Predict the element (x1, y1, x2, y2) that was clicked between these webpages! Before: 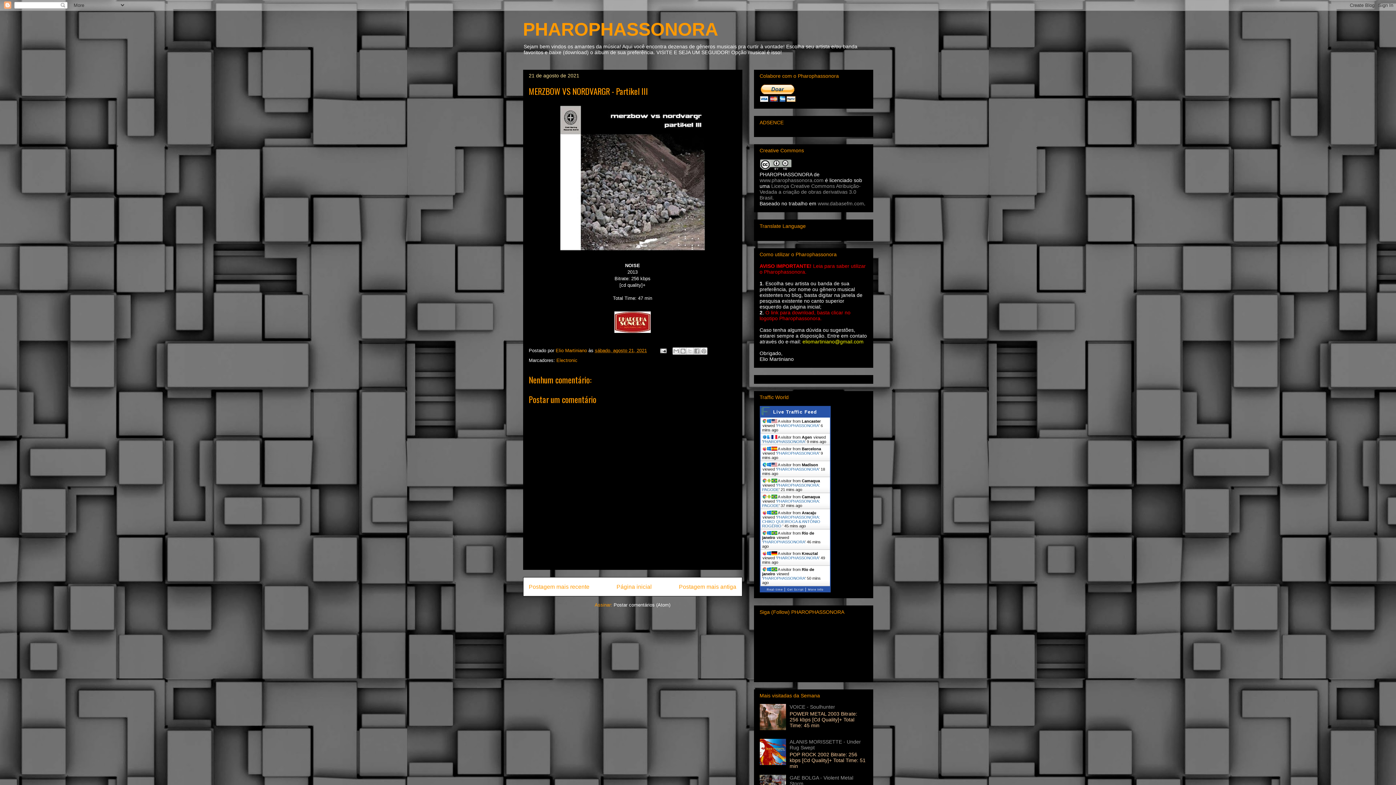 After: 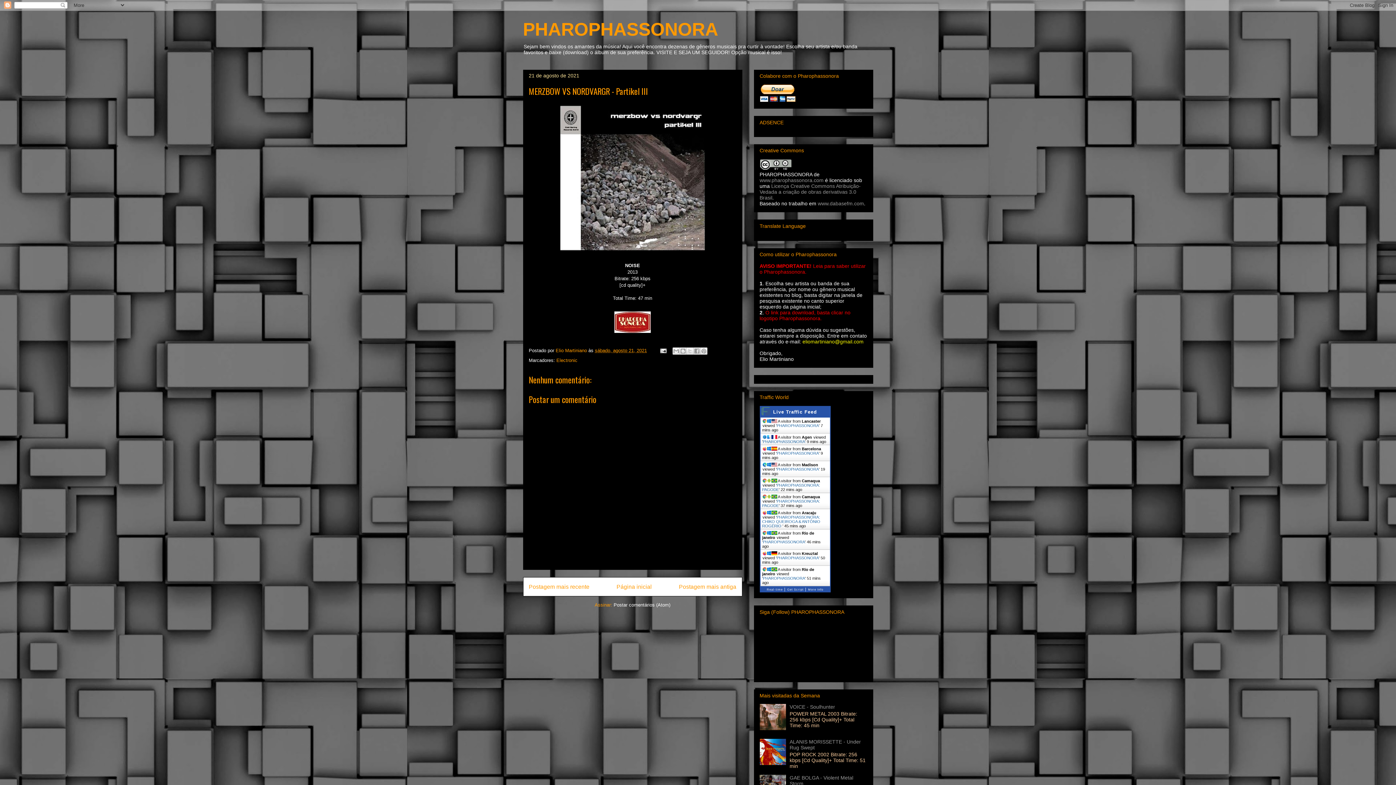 Action: label: PHAROPHASSONORA bbox: (763, 439, 805, 444)